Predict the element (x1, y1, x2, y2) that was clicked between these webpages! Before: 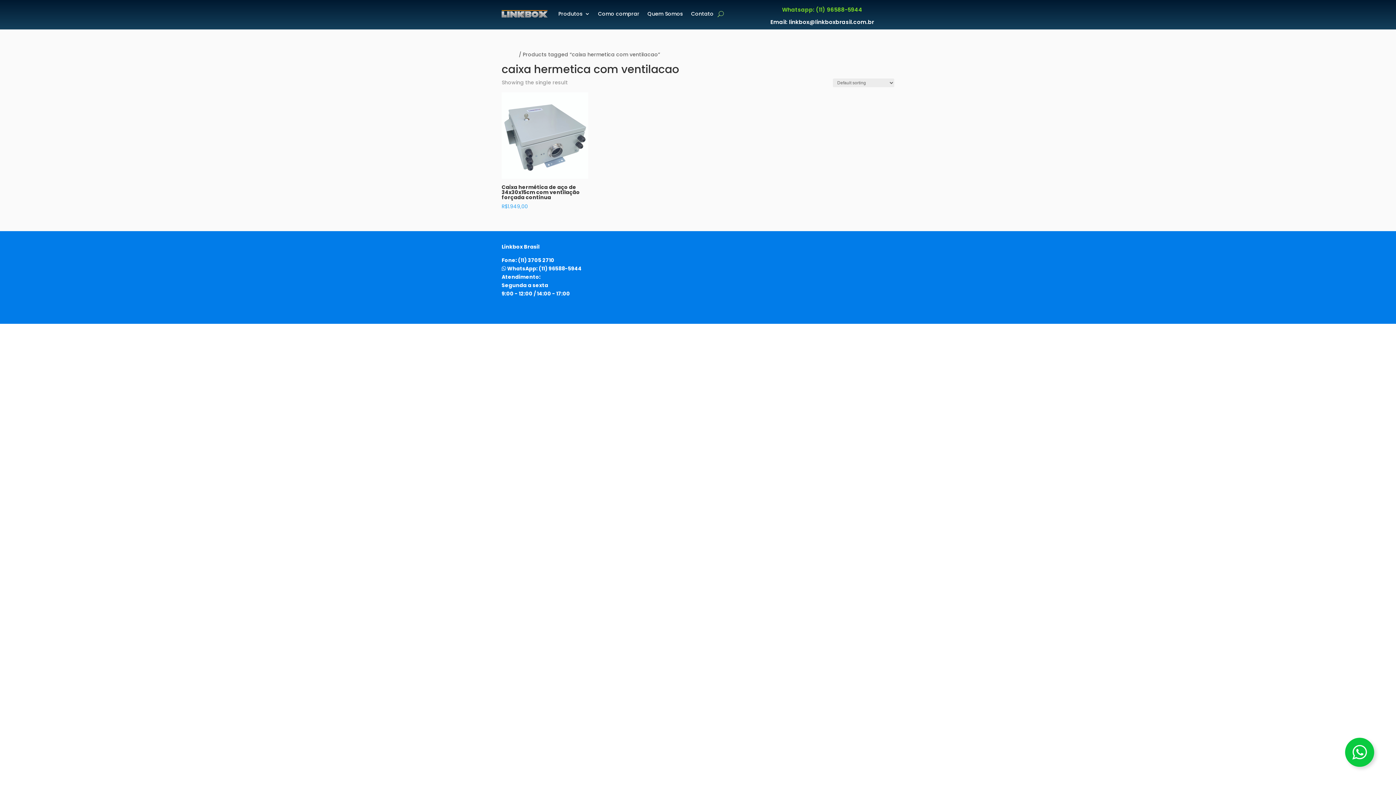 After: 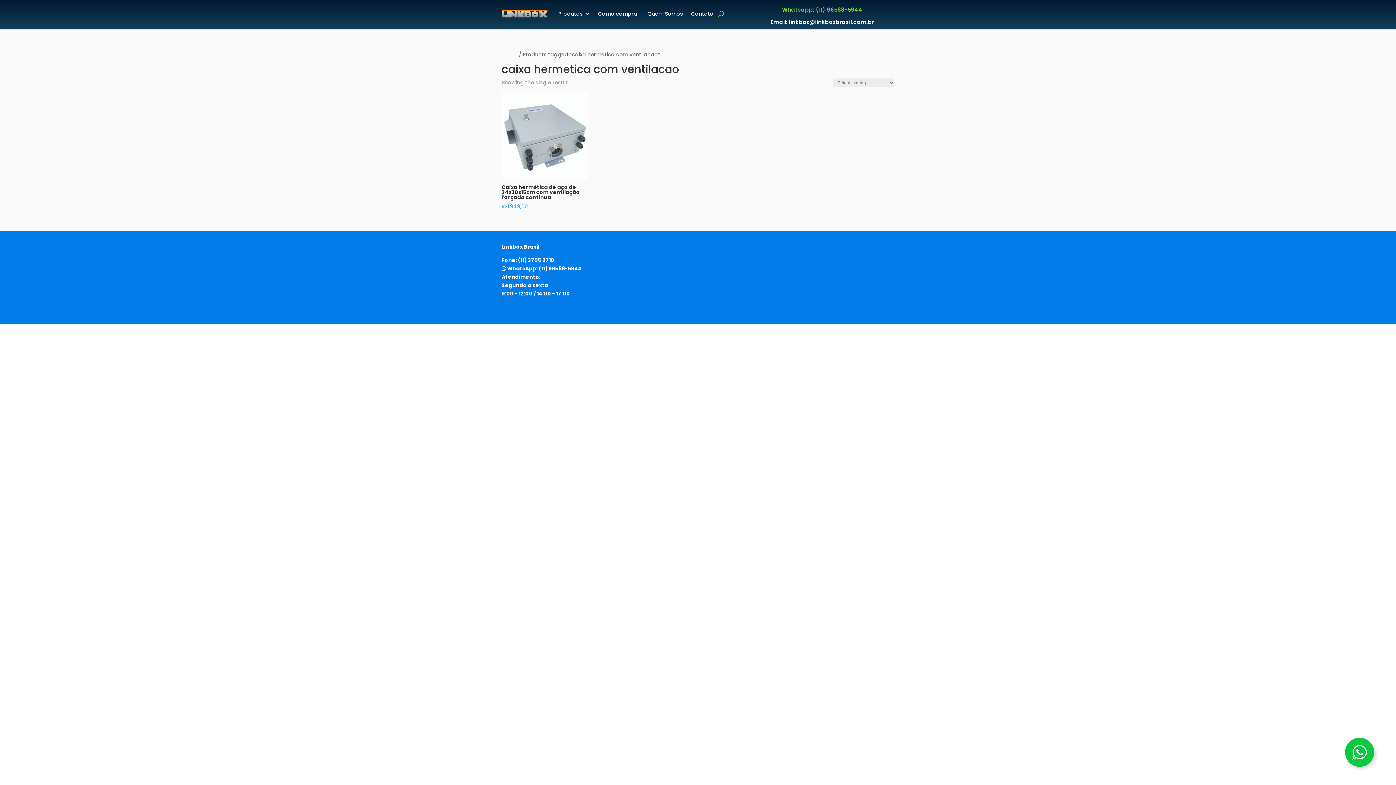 Action: bbox: (1345, 738, 1374, 767)